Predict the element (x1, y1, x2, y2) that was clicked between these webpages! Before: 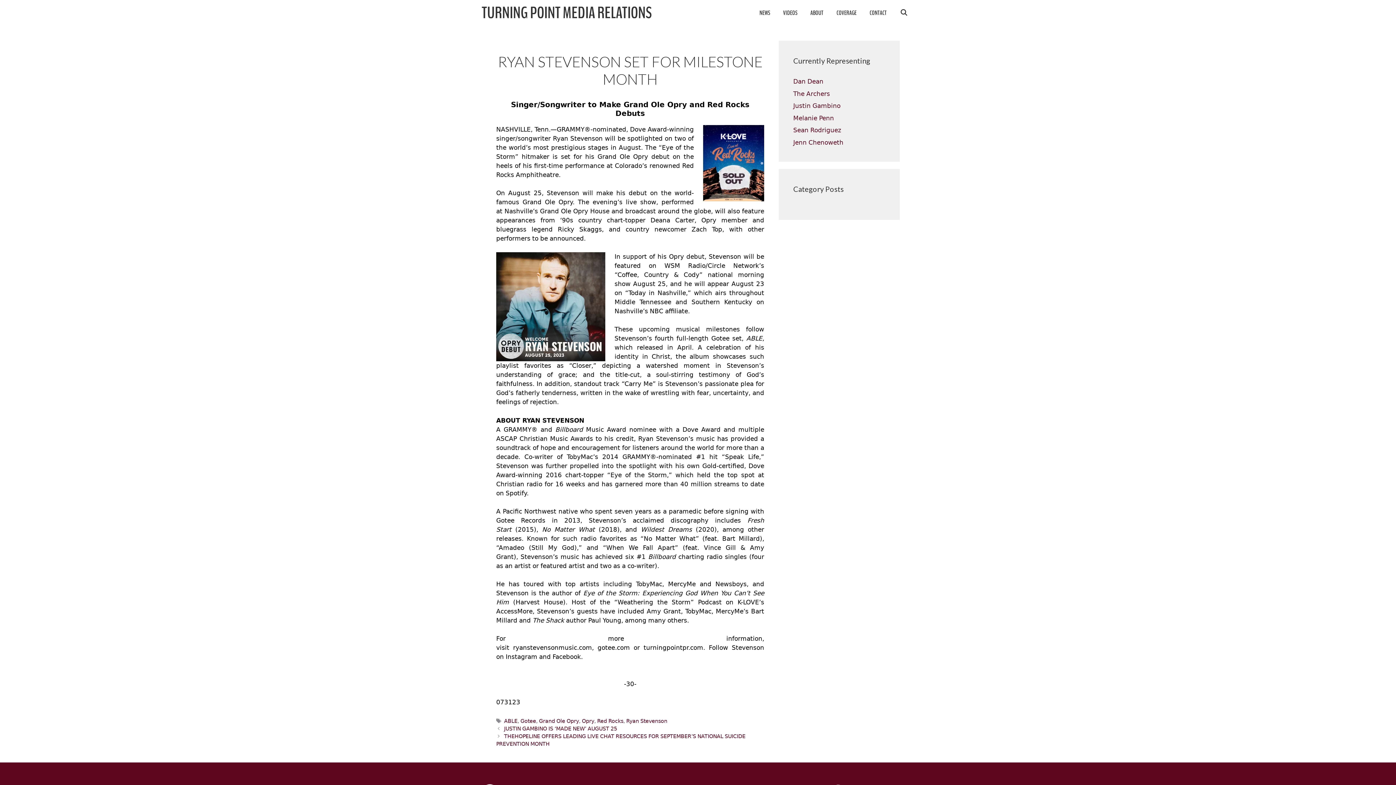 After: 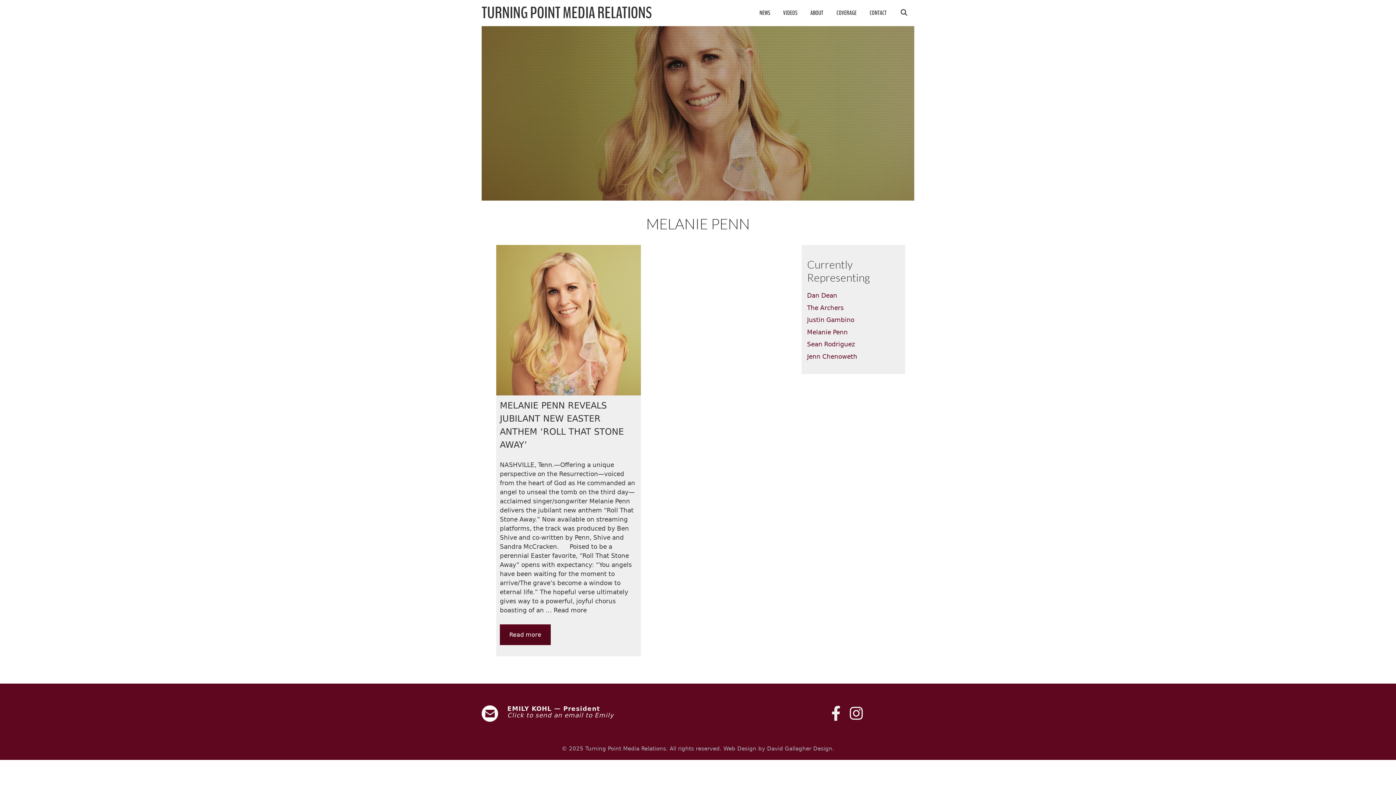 Action: label: Melanie Penn bbox: (793, 114, 834, 121)